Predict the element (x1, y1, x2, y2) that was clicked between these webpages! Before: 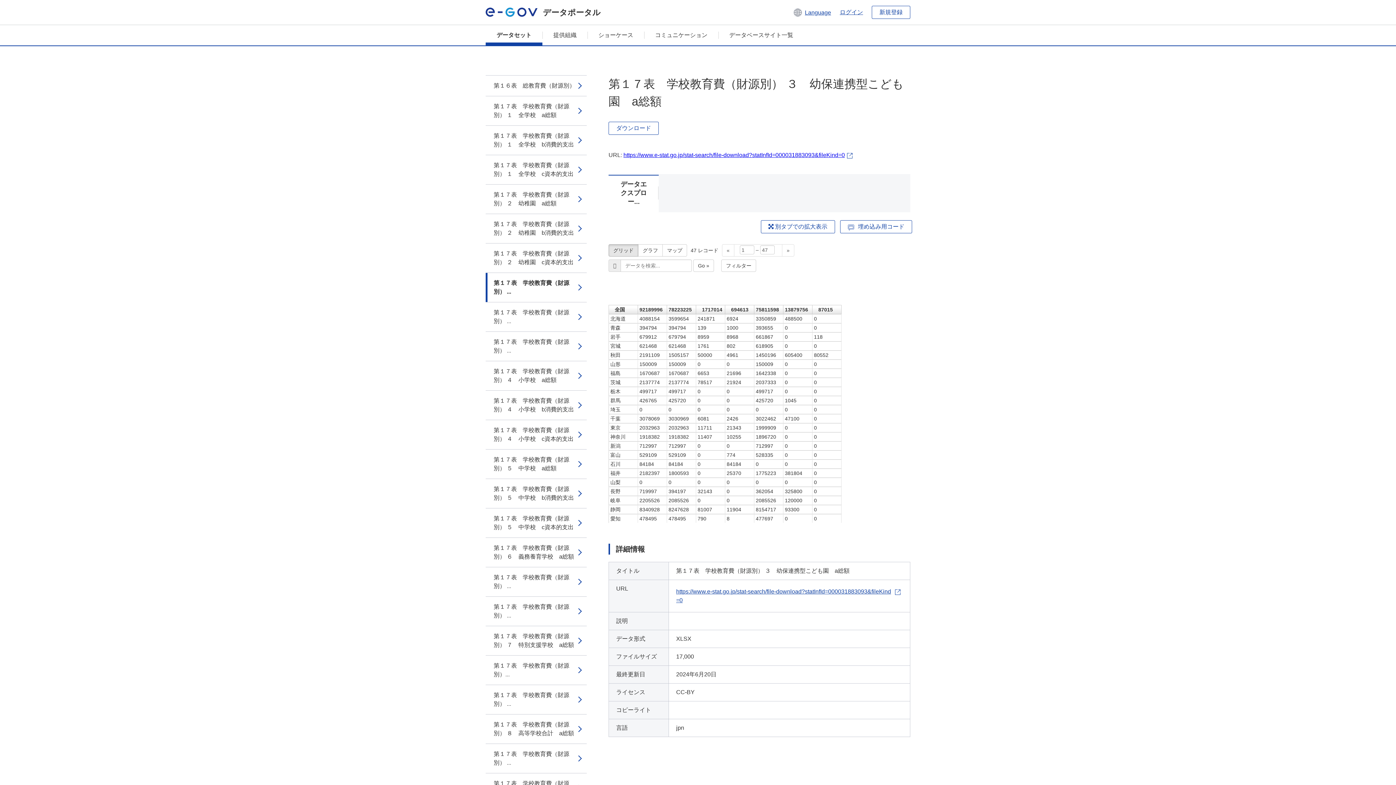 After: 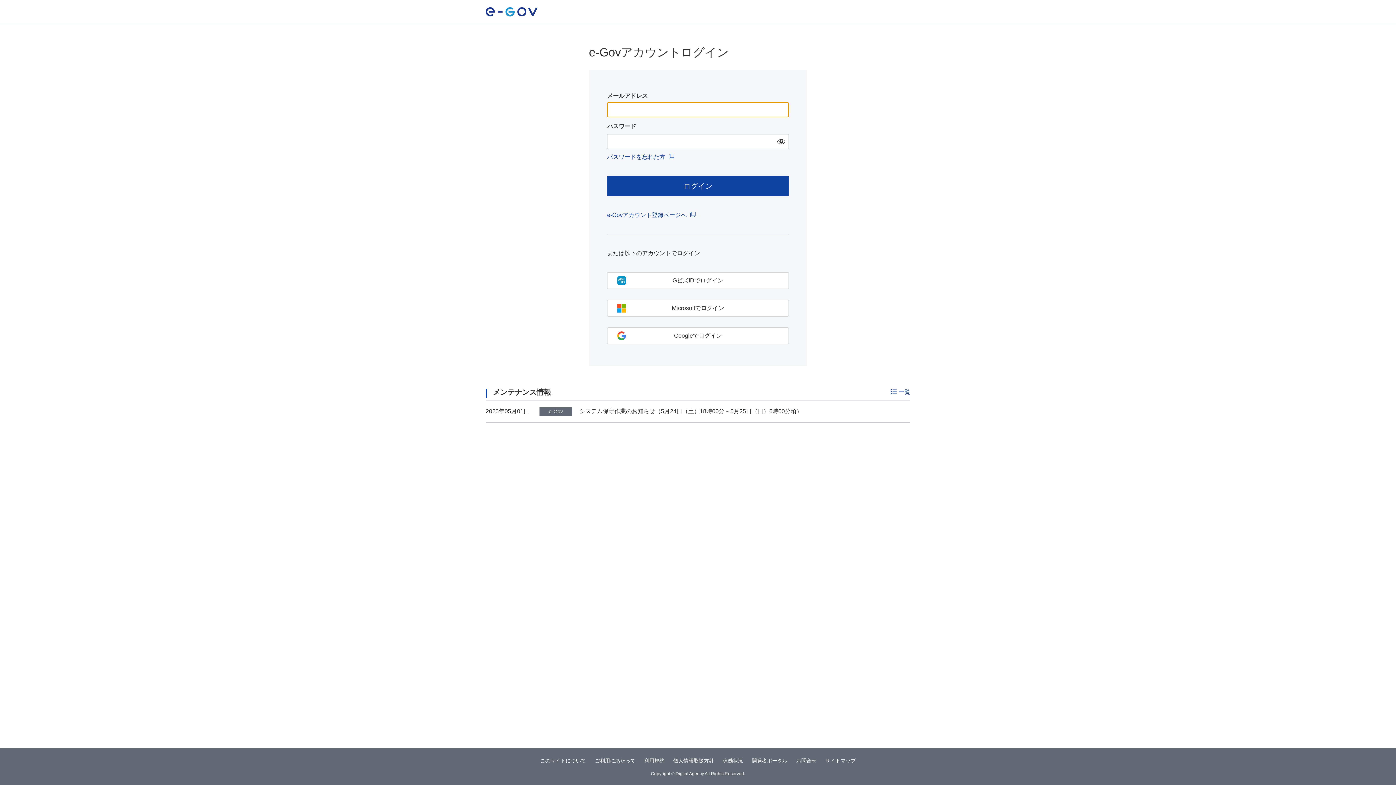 Action: bbox: (840, 8, 863, 16) label: ログイン